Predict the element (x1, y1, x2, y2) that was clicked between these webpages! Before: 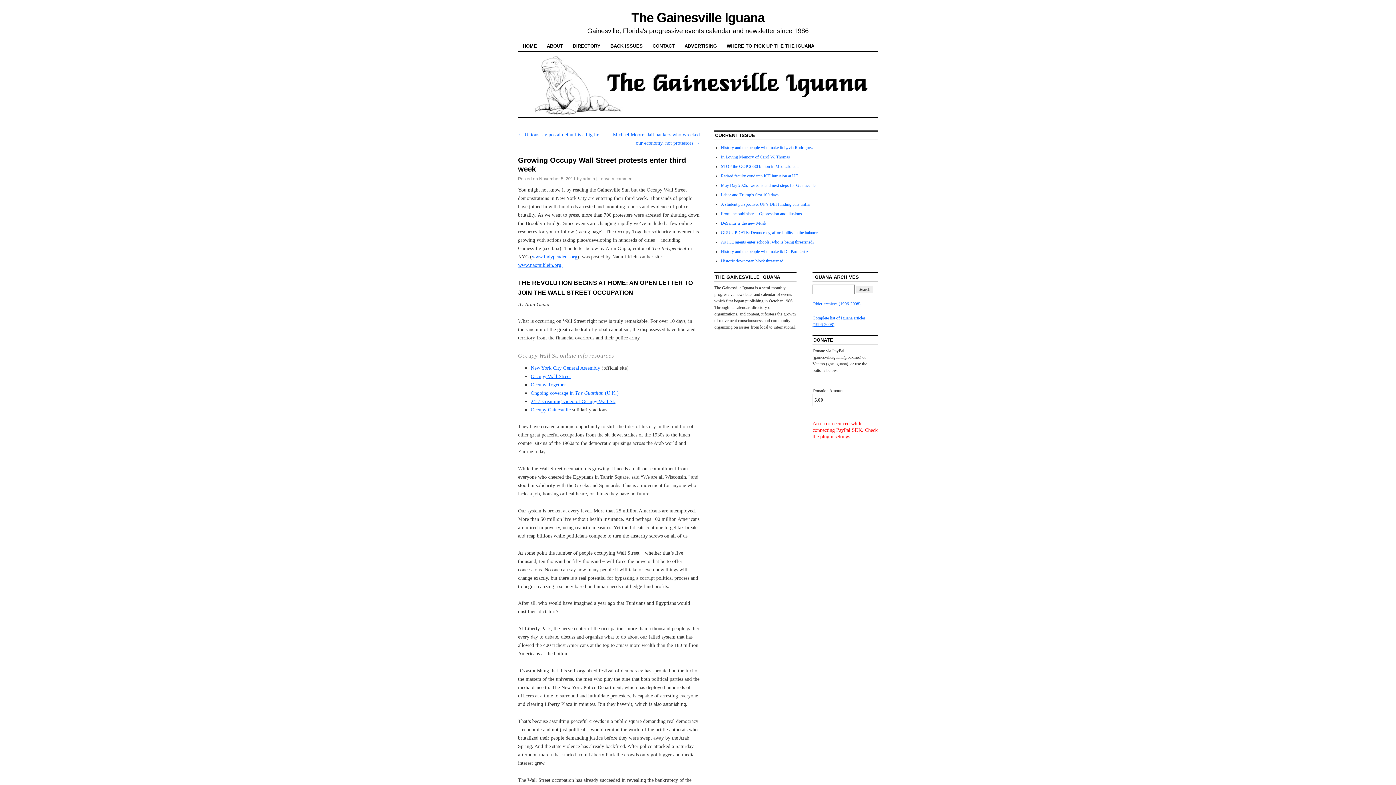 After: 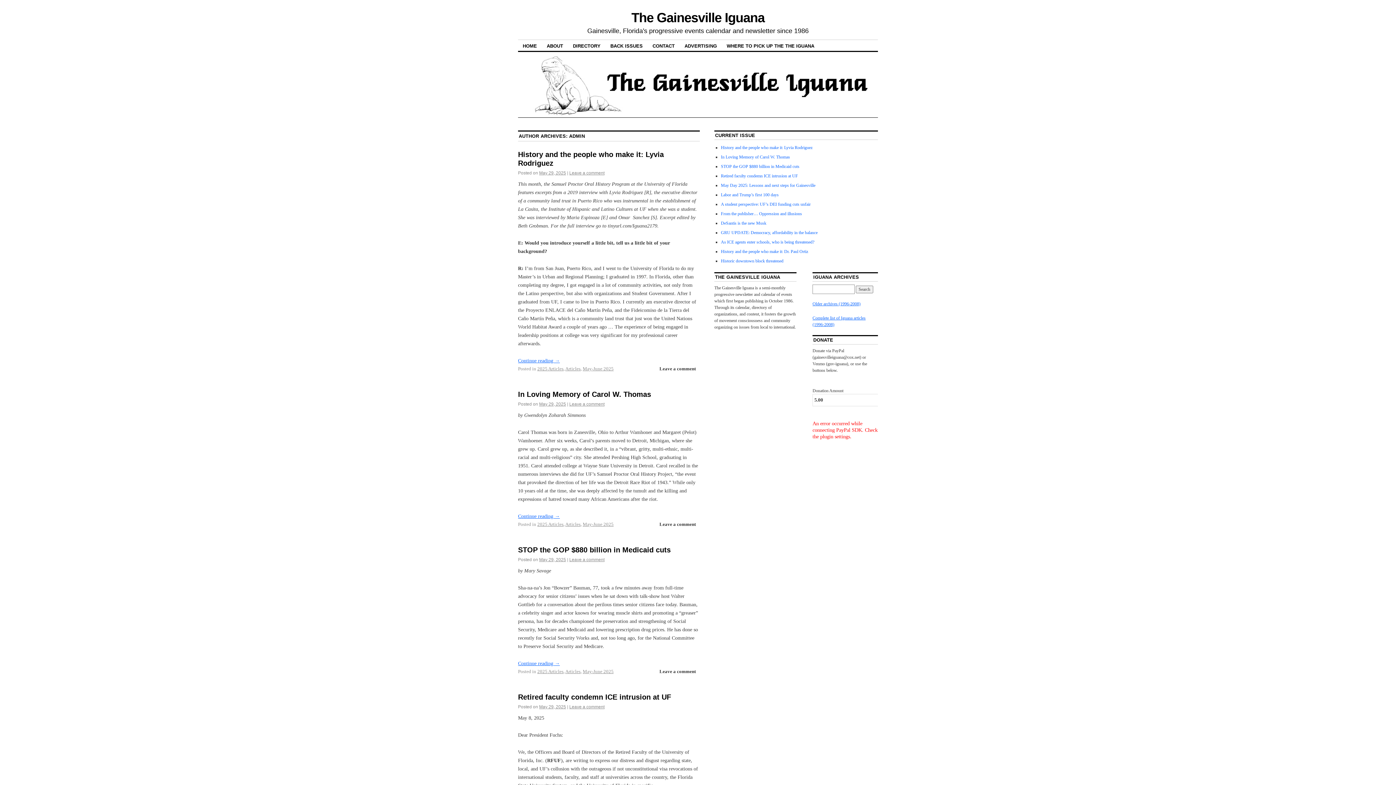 Action: bbox: (582, 176, 595, 181) label: admin